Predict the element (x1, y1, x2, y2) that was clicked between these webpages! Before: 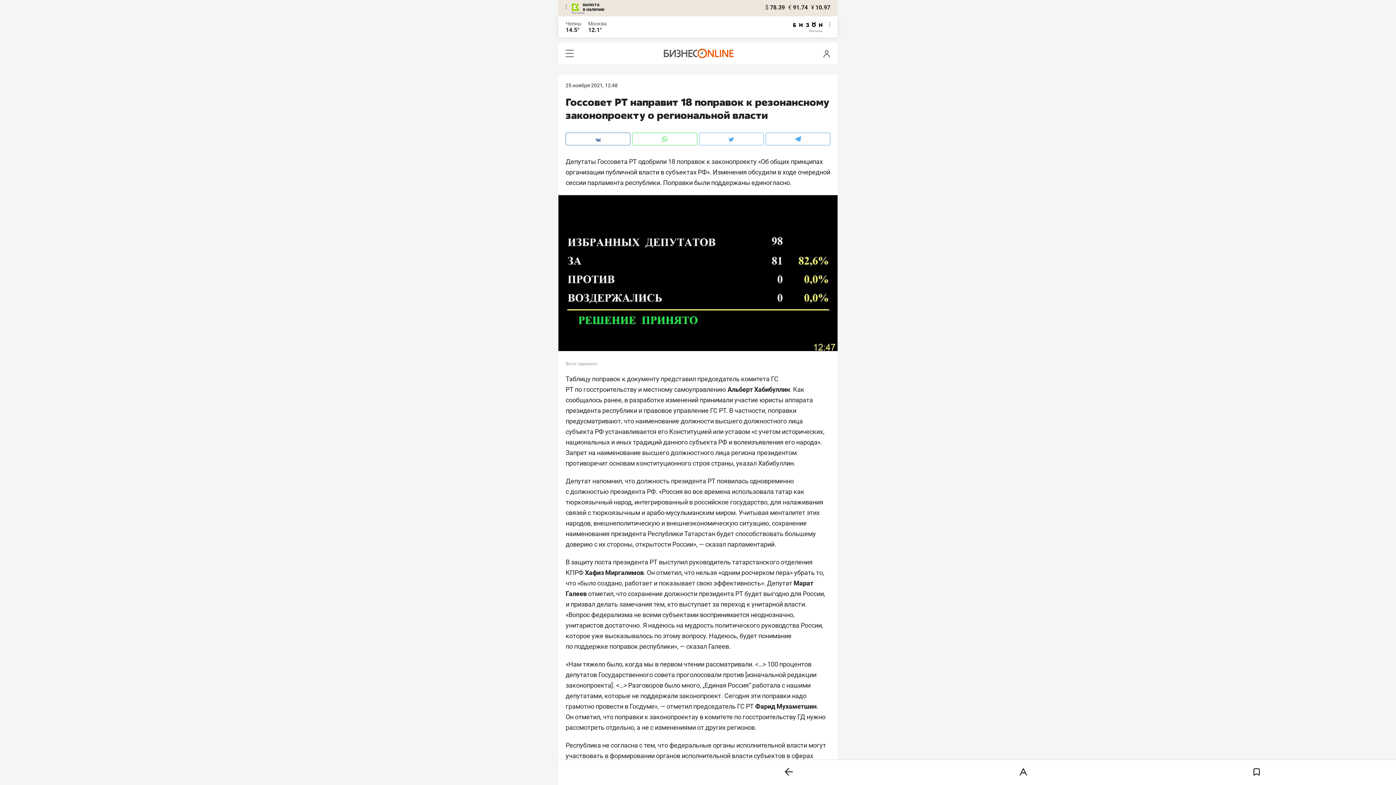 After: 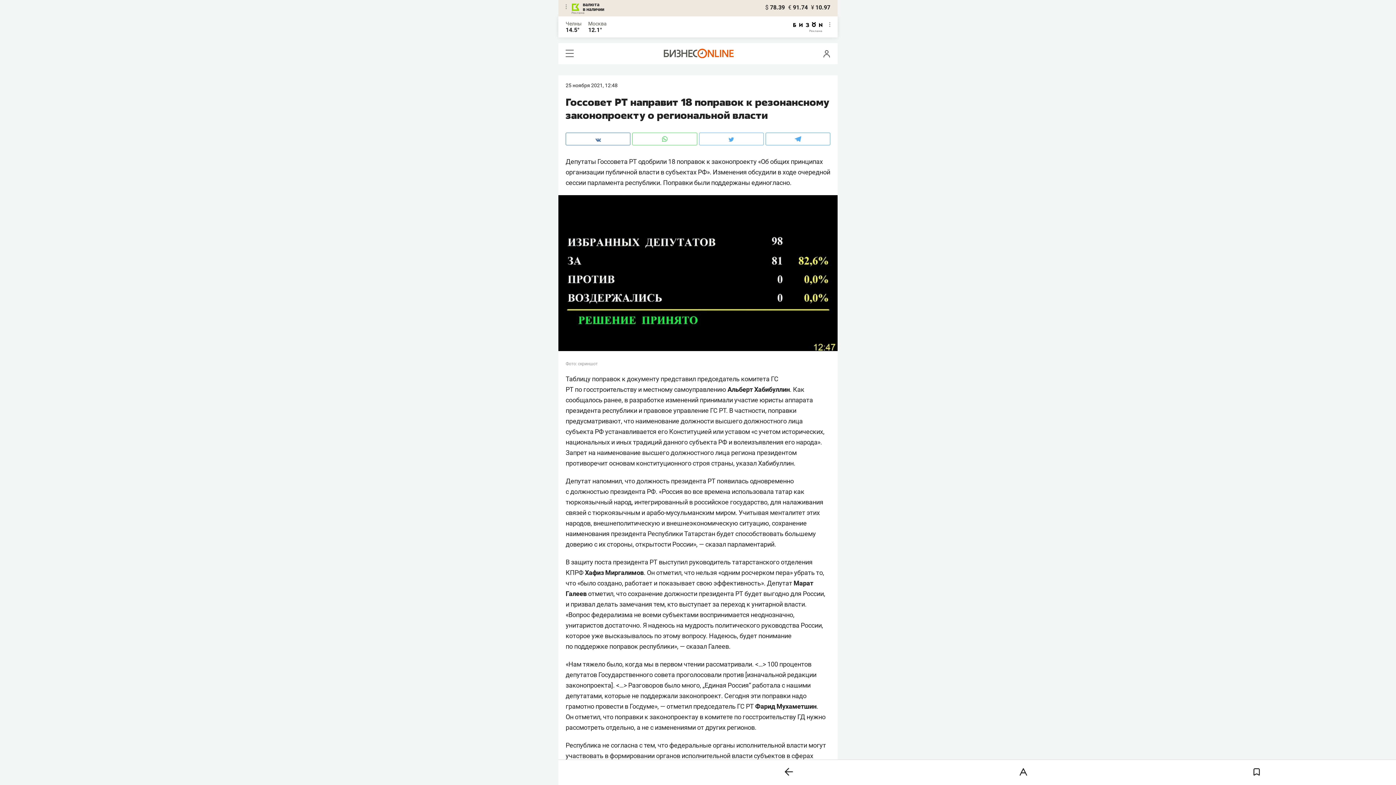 Action: label: валюта
в наличии bbox: (572, 2, 604, 11)